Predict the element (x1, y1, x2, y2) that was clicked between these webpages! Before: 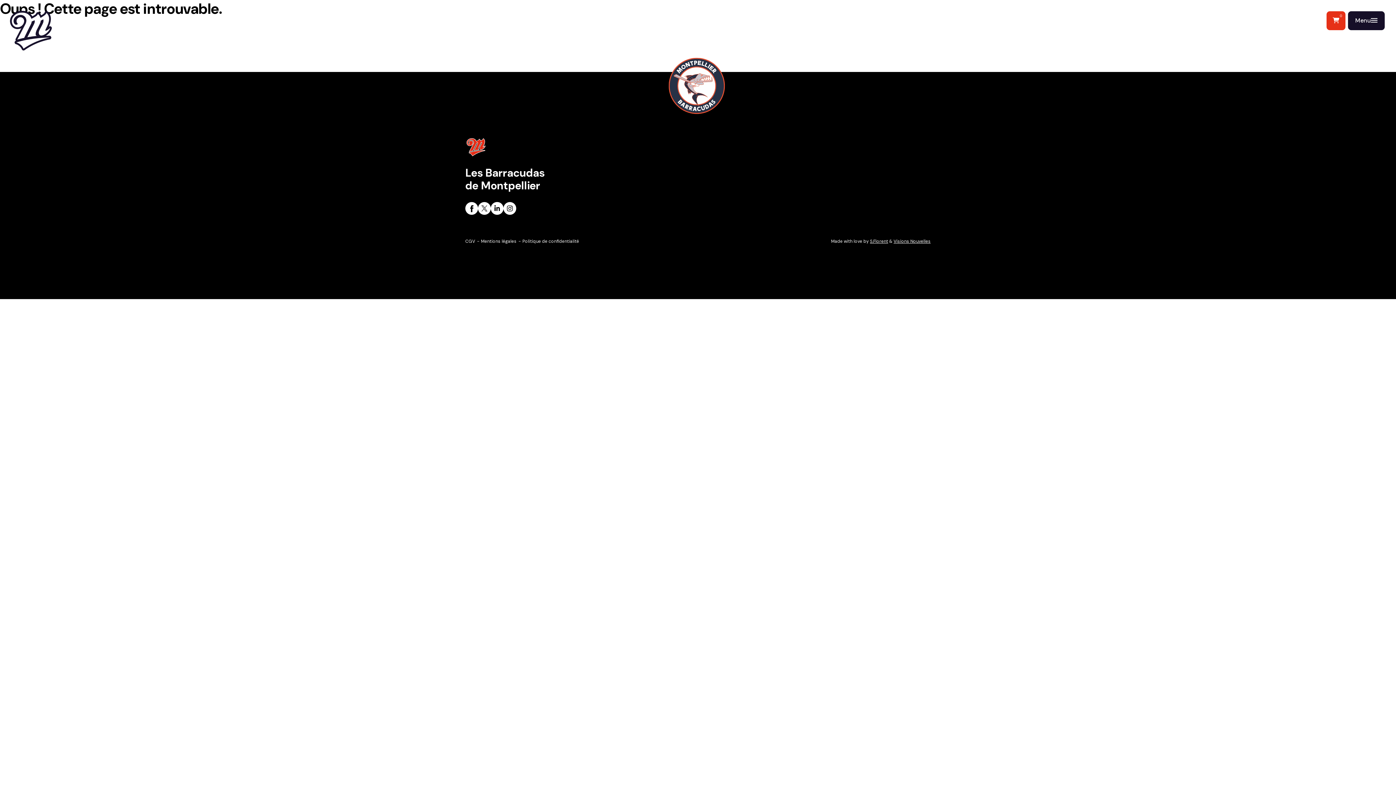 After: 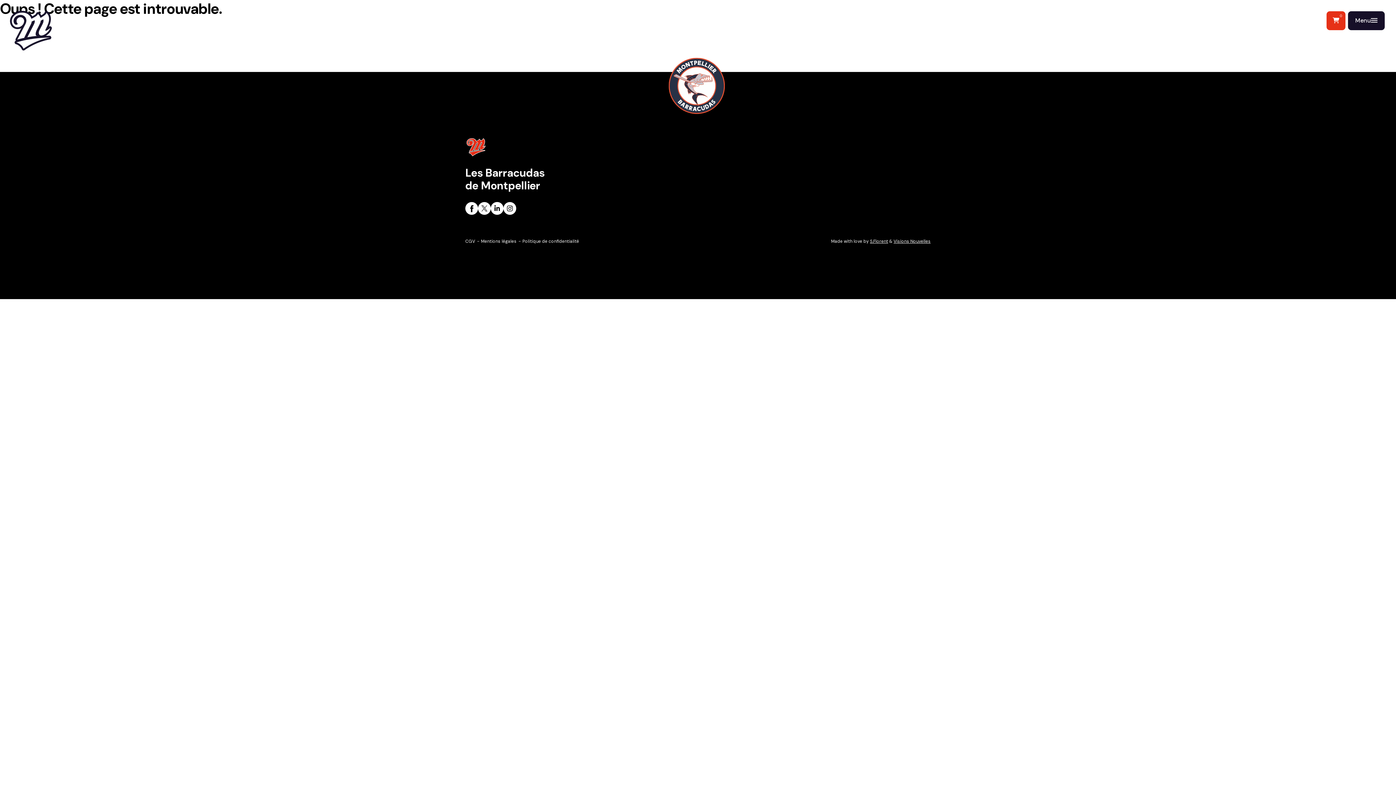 Action: bbox: (465, 199, 478, 220)